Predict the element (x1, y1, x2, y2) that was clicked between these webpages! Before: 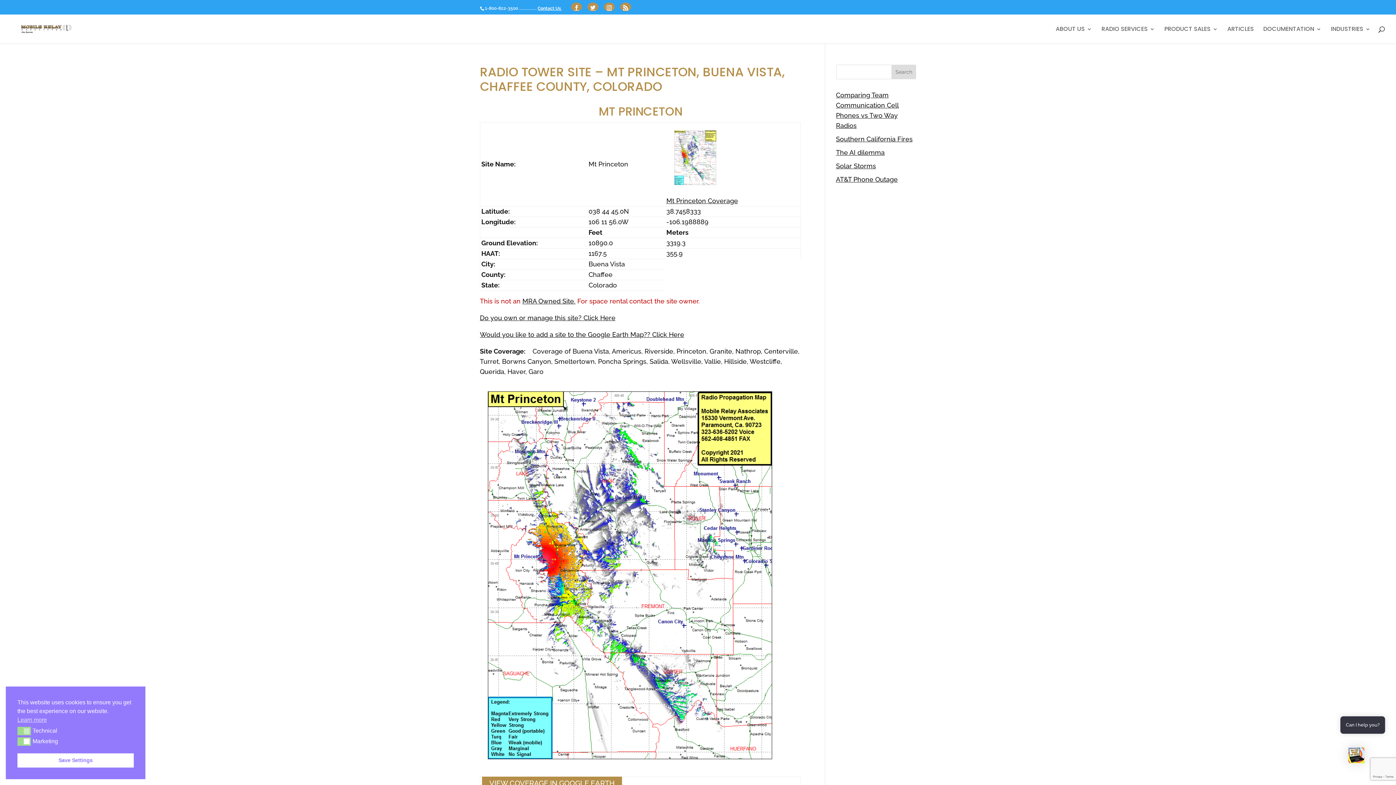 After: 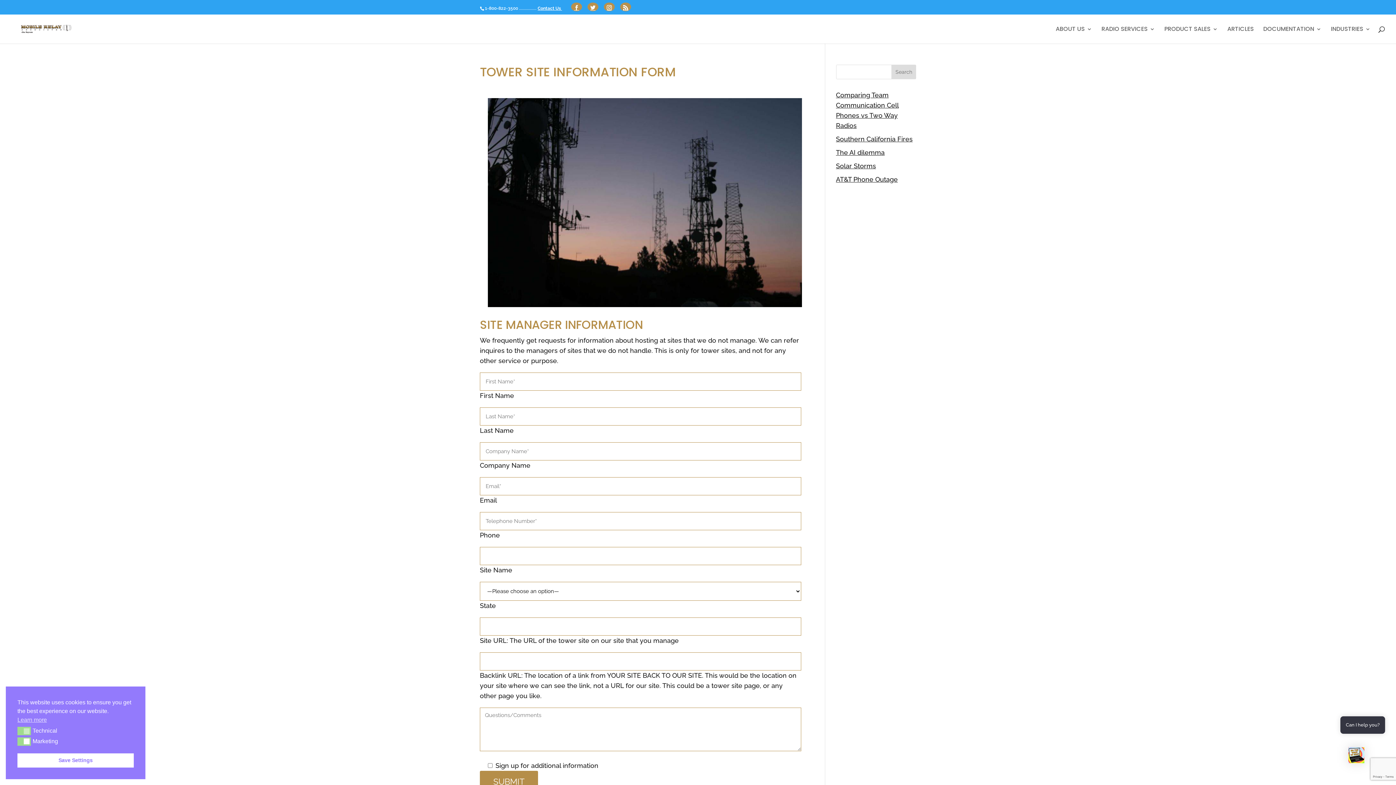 Action: label: Do you own or manage this site? Click Here bbox: (480, 314, 615, 321)